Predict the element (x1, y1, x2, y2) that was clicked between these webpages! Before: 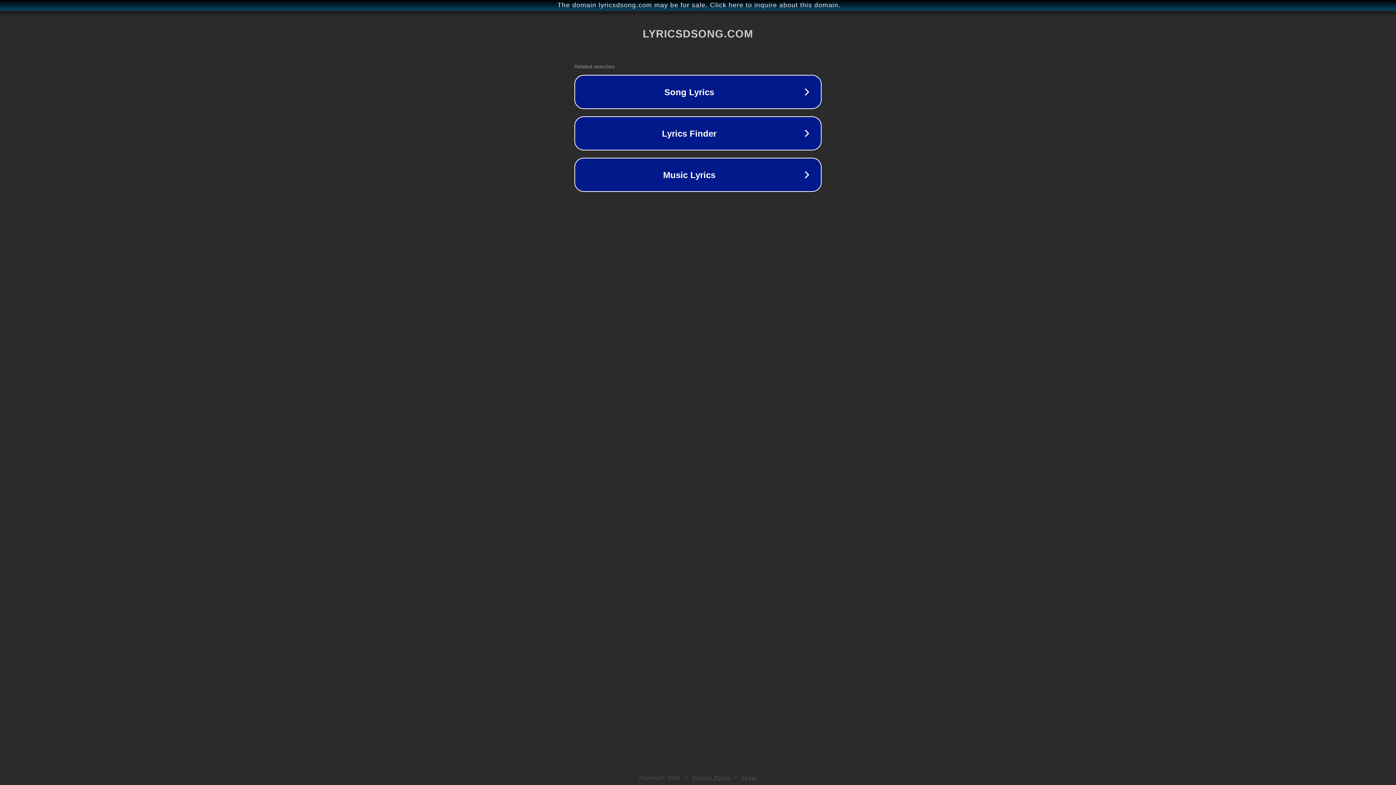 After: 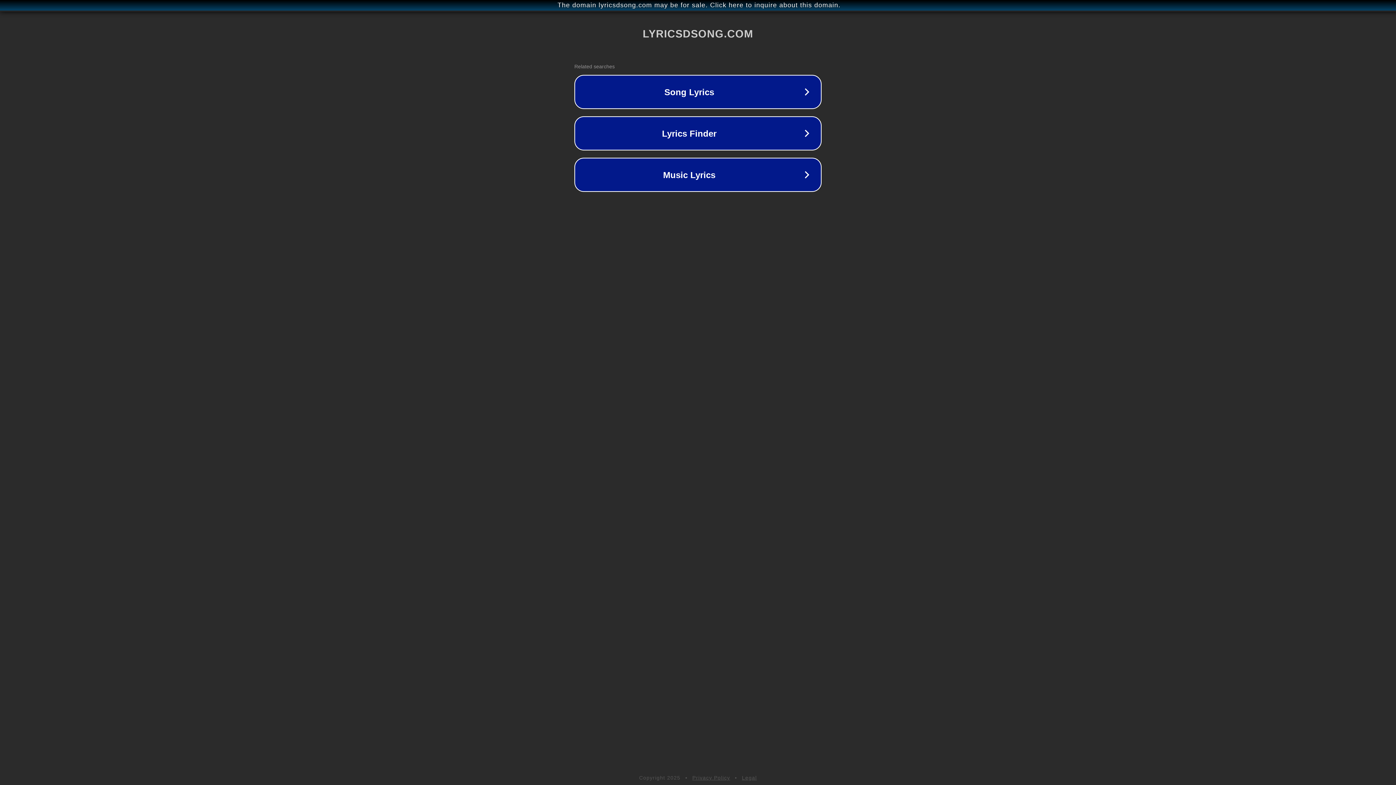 Action: bbox: (742, 775, 757, 781) label: Legal